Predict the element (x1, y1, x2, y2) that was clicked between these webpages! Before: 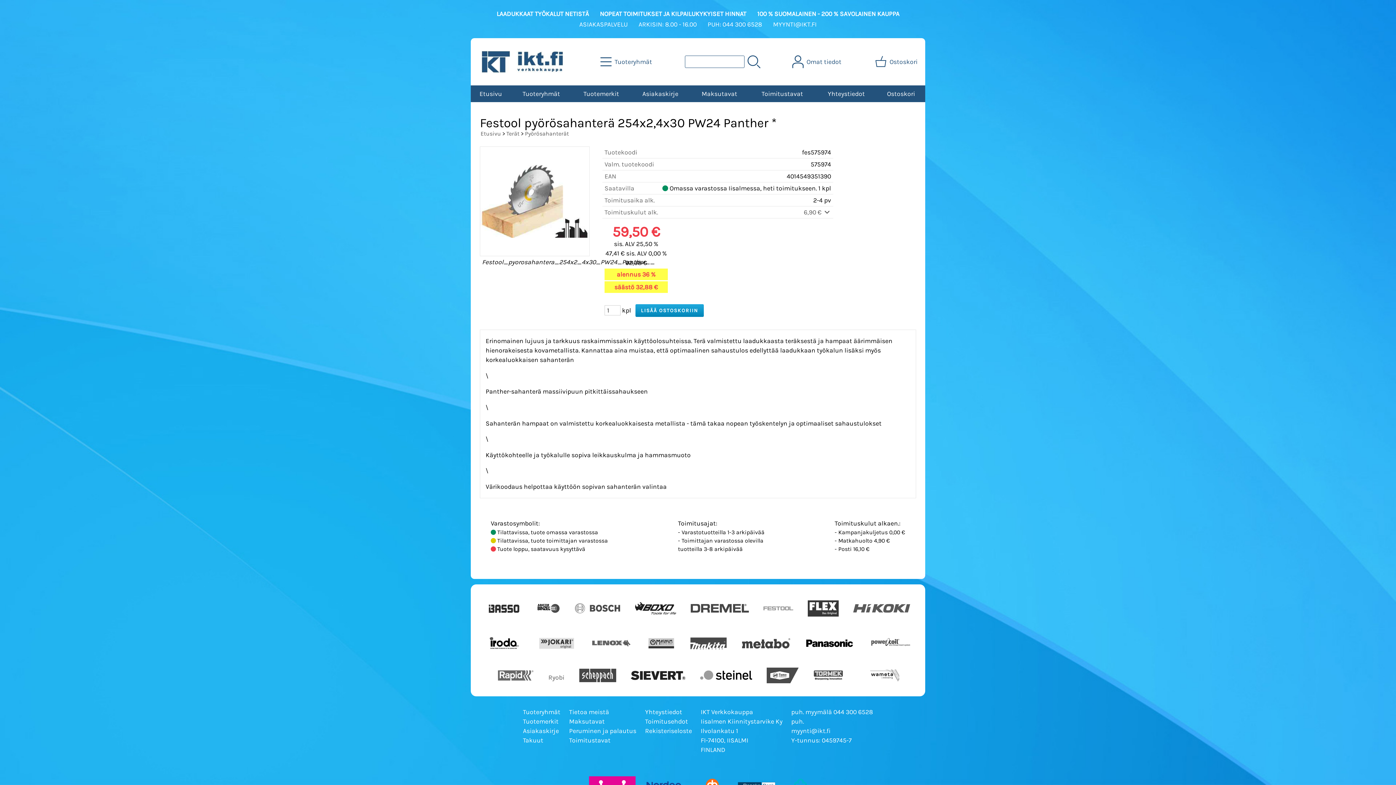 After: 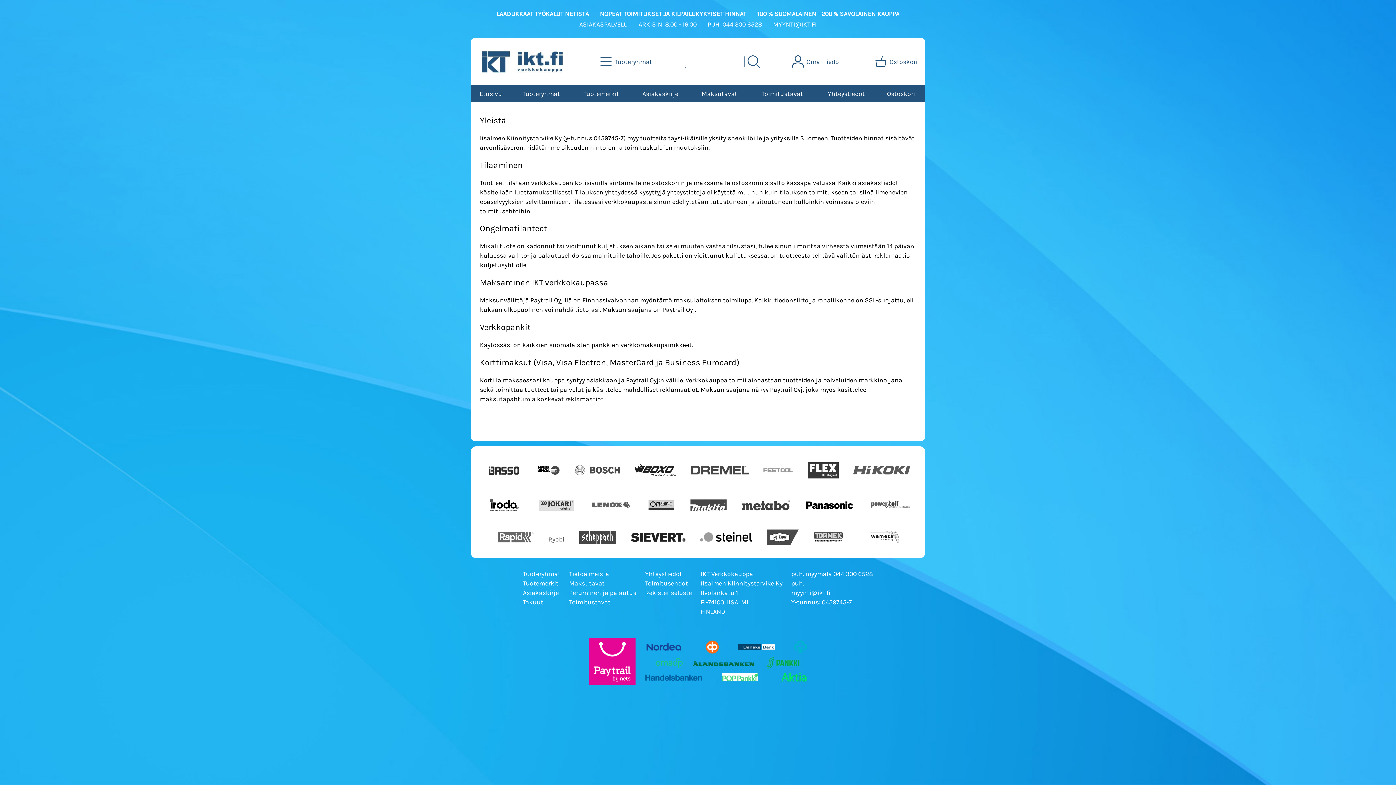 Action: label: Toimitusehdot bbox: (645, 718, 688, 725)